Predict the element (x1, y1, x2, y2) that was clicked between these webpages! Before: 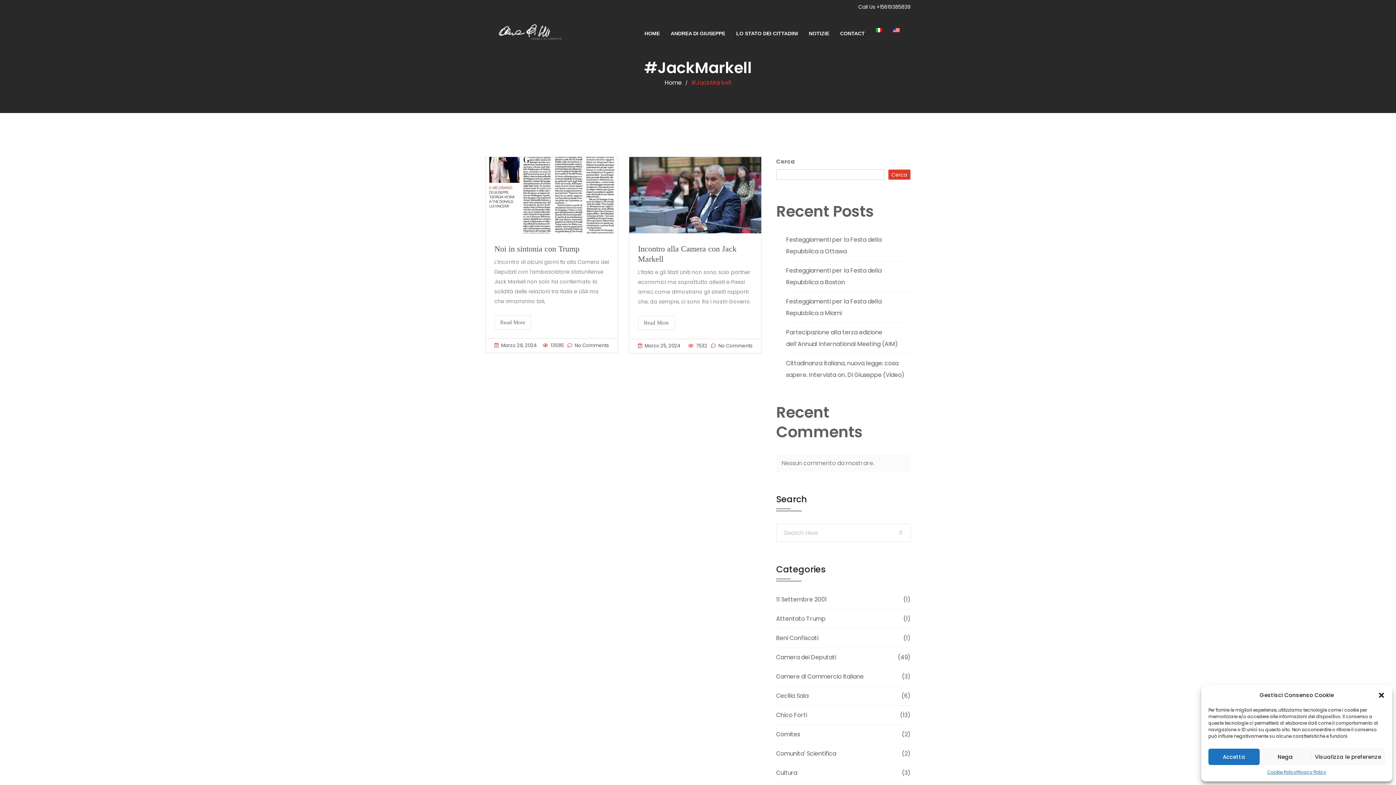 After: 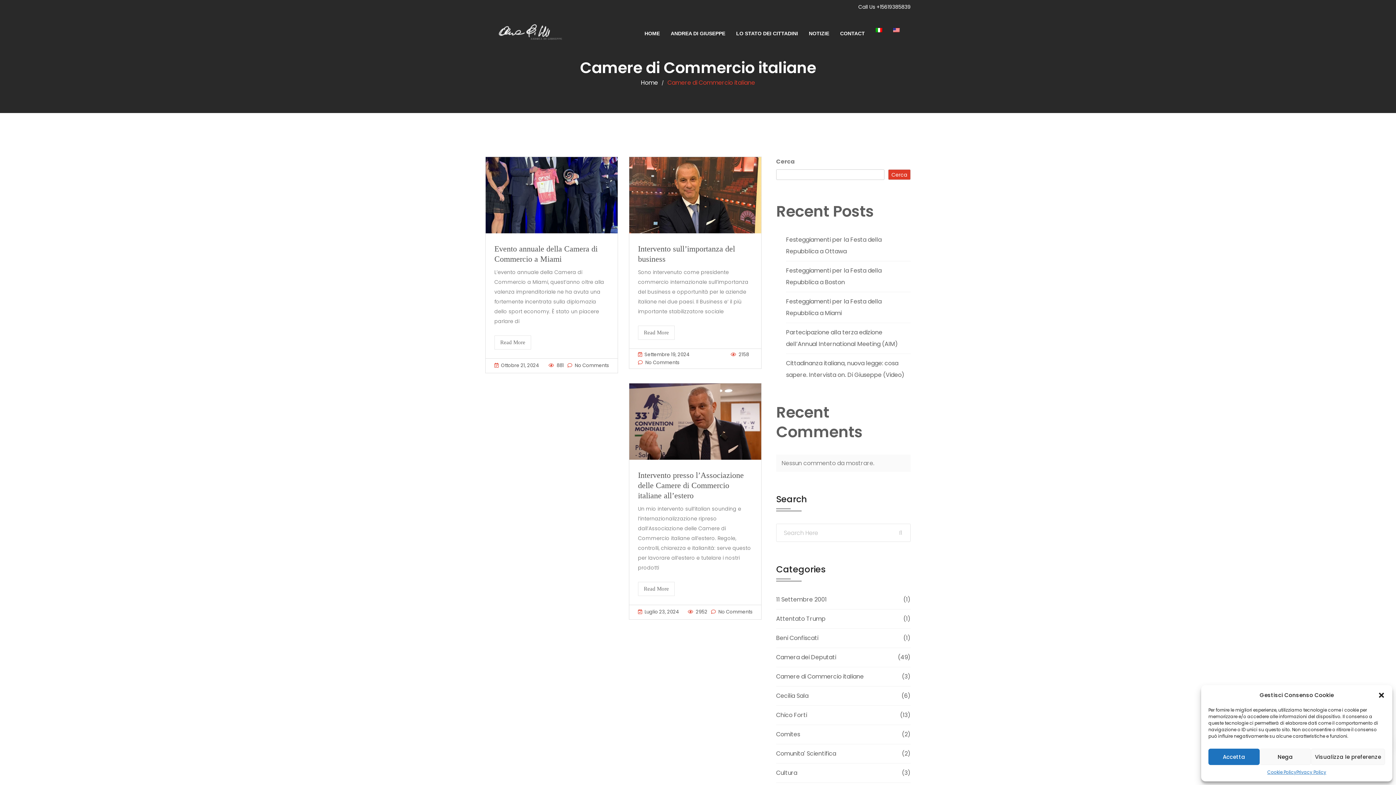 Action: bbox: (776, 671, 864, 682) label: Camere di Commercio italiane